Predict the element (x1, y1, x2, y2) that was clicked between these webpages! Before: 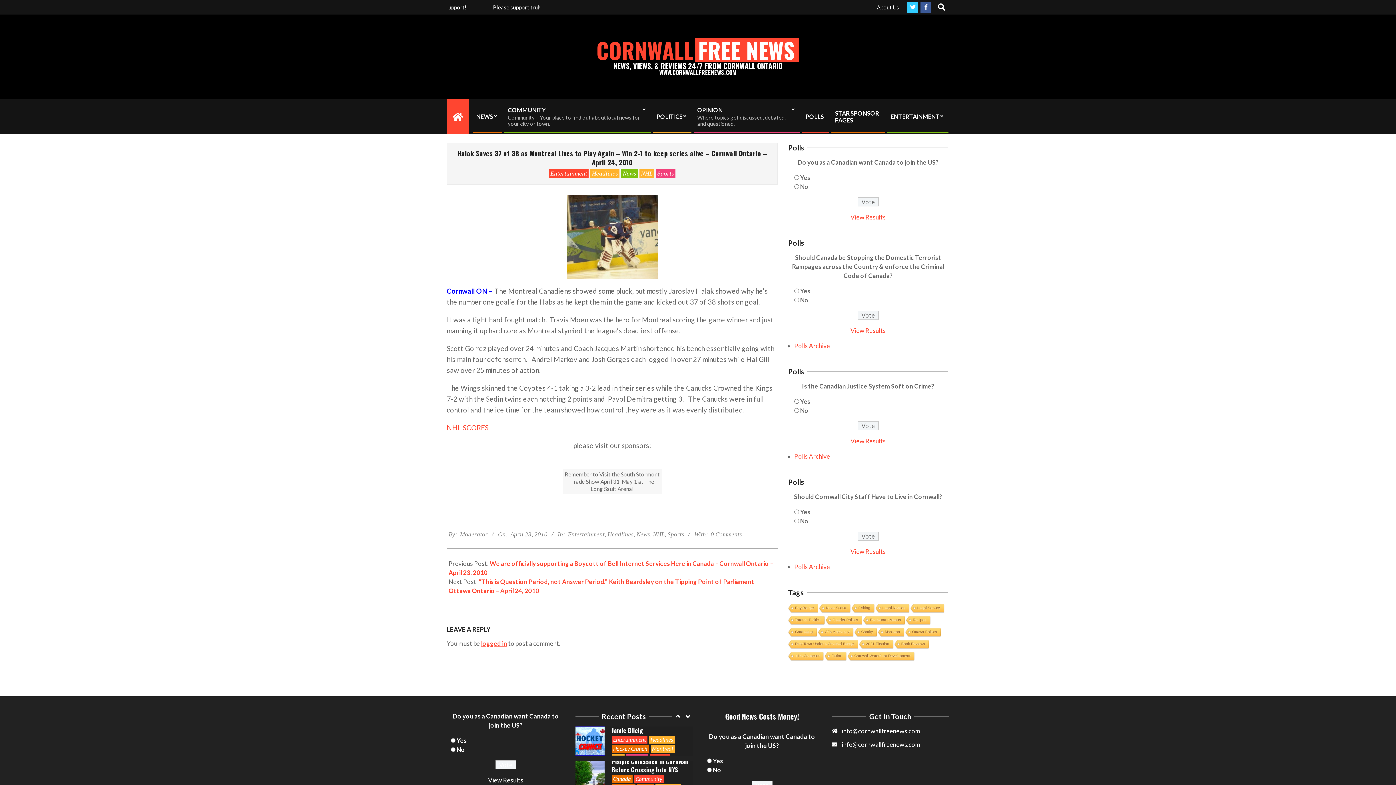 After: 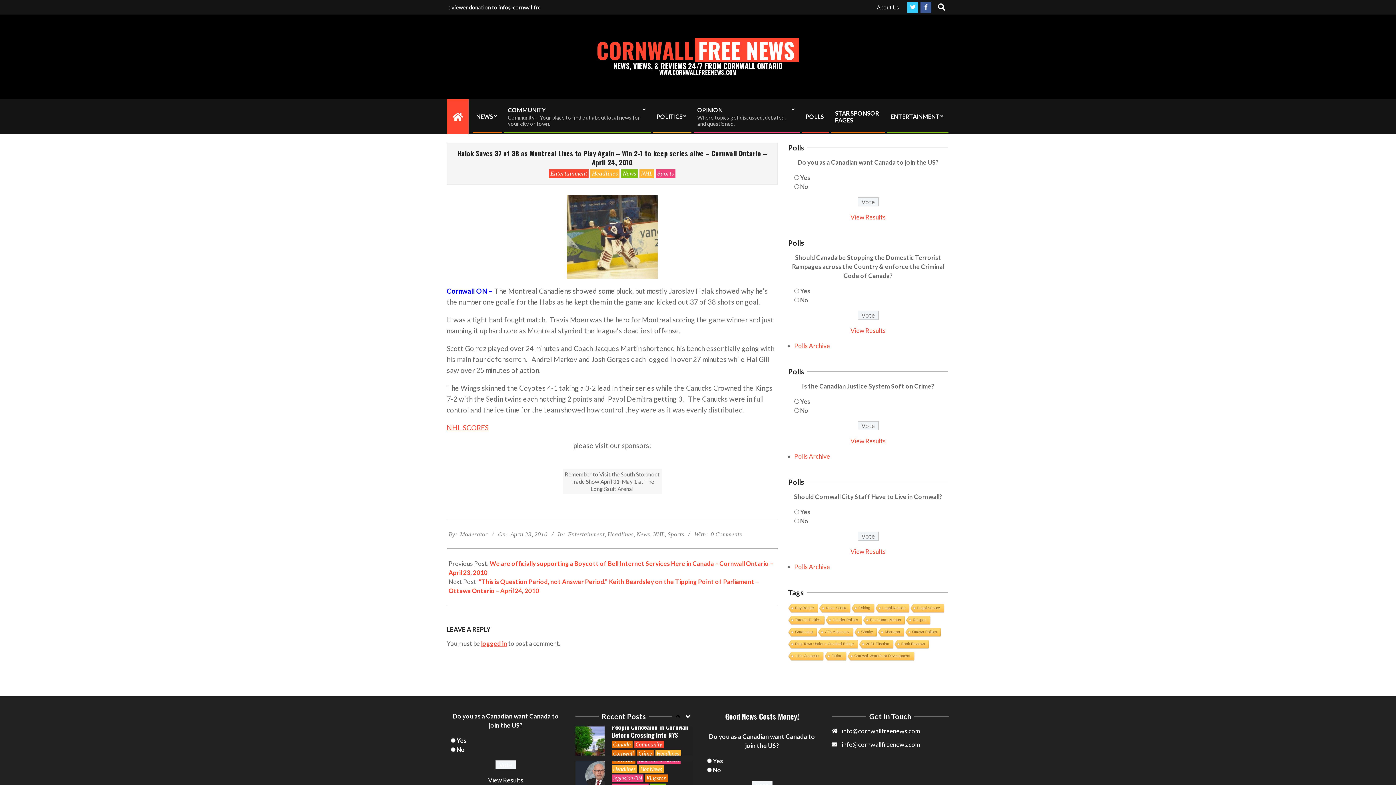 Action: bbox: (673, 712, 682, 720)